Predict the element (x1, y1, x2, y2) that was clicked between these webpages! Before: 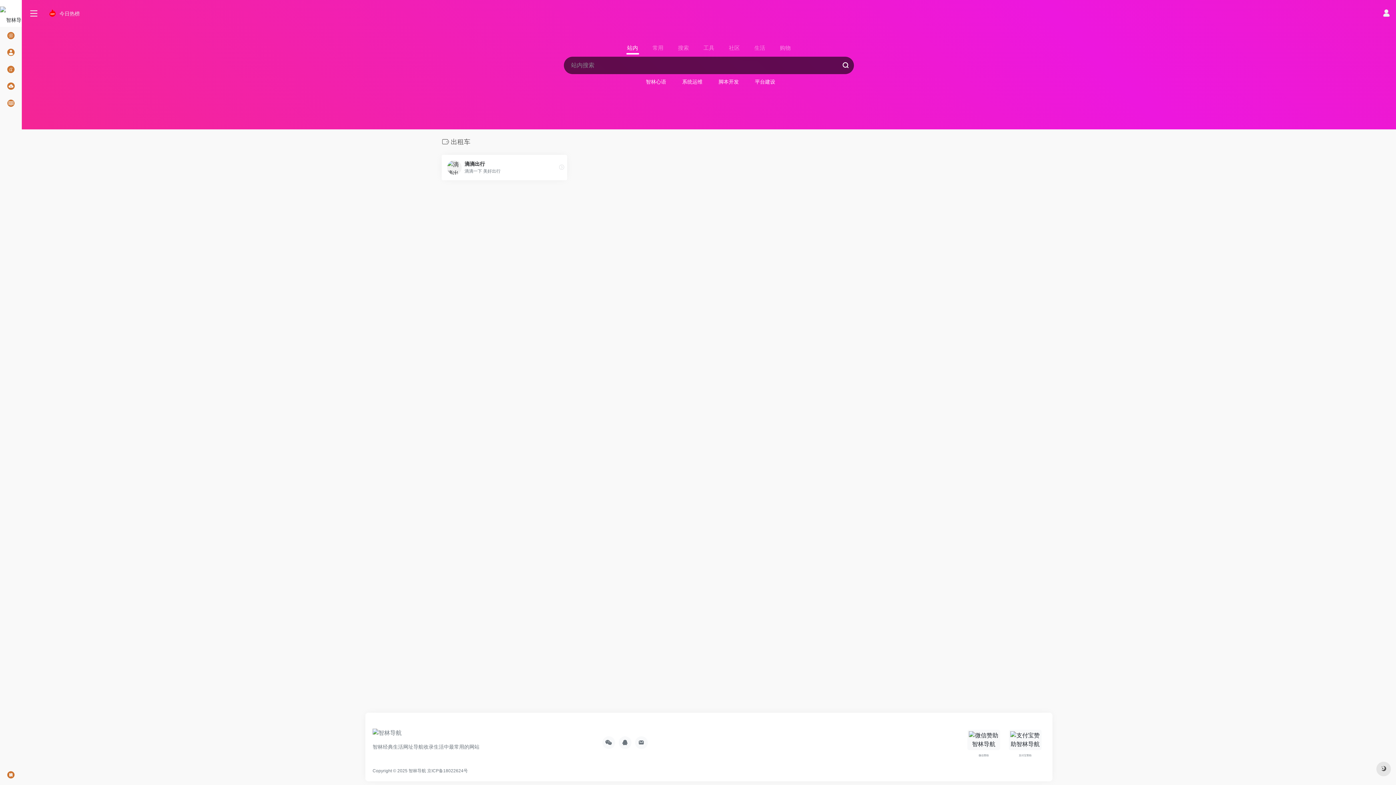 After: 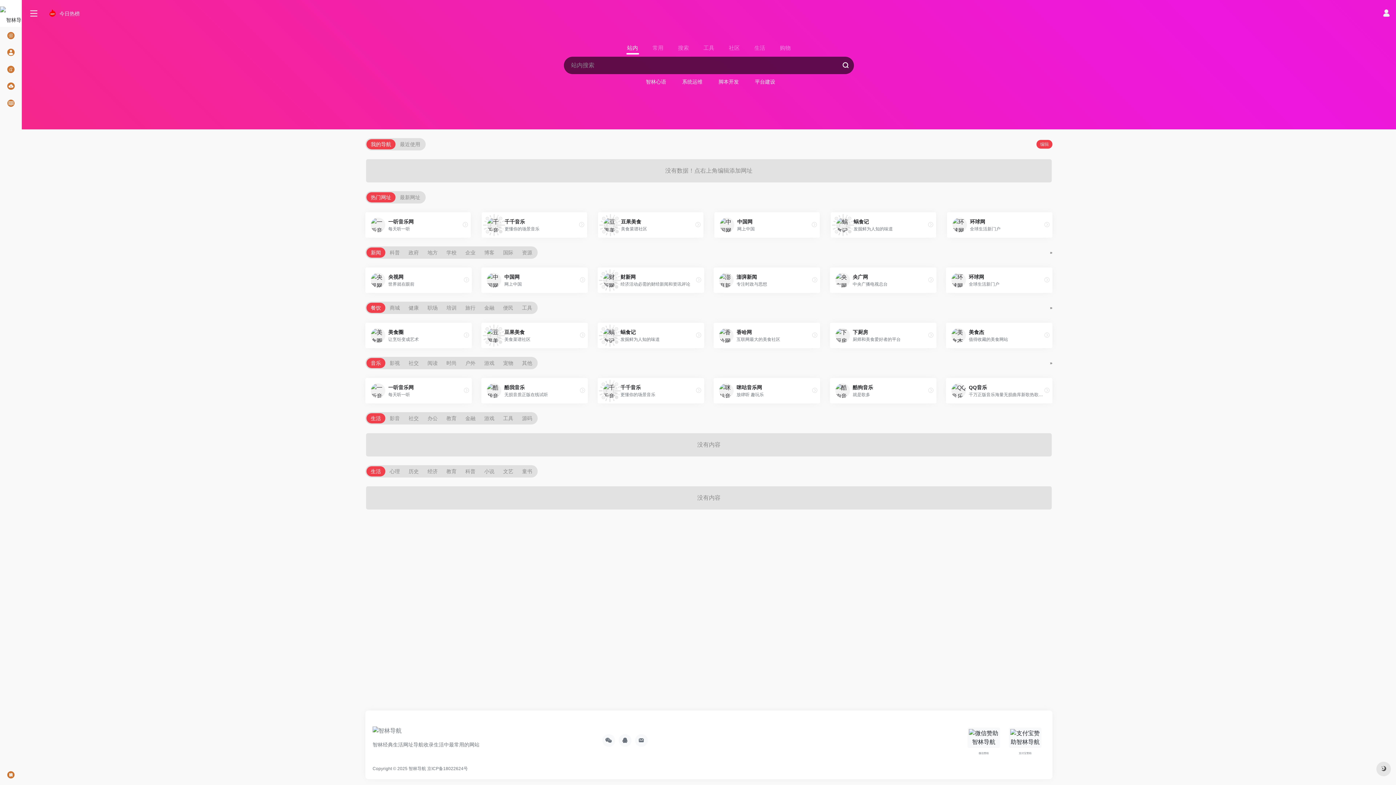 Action: bbox: (0, 0, 21, 26)